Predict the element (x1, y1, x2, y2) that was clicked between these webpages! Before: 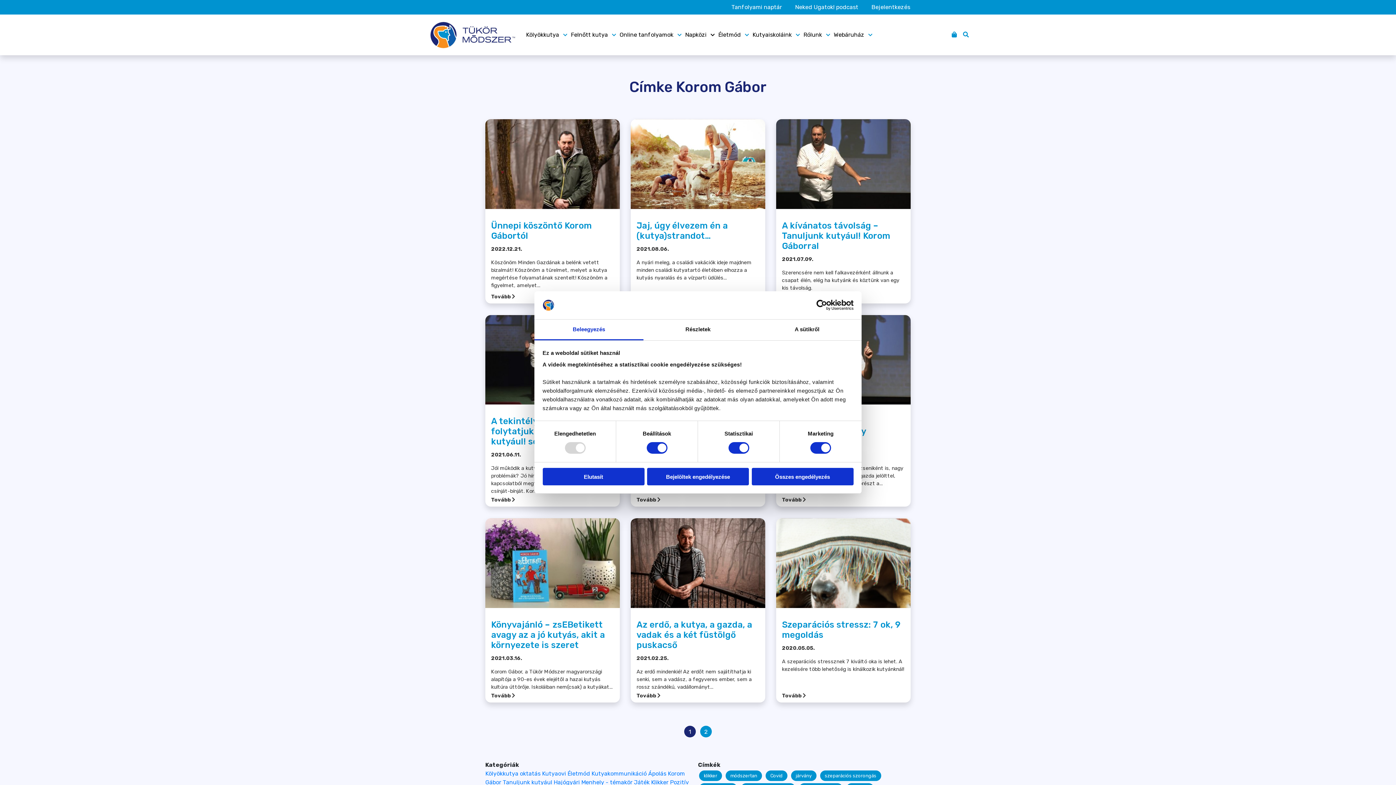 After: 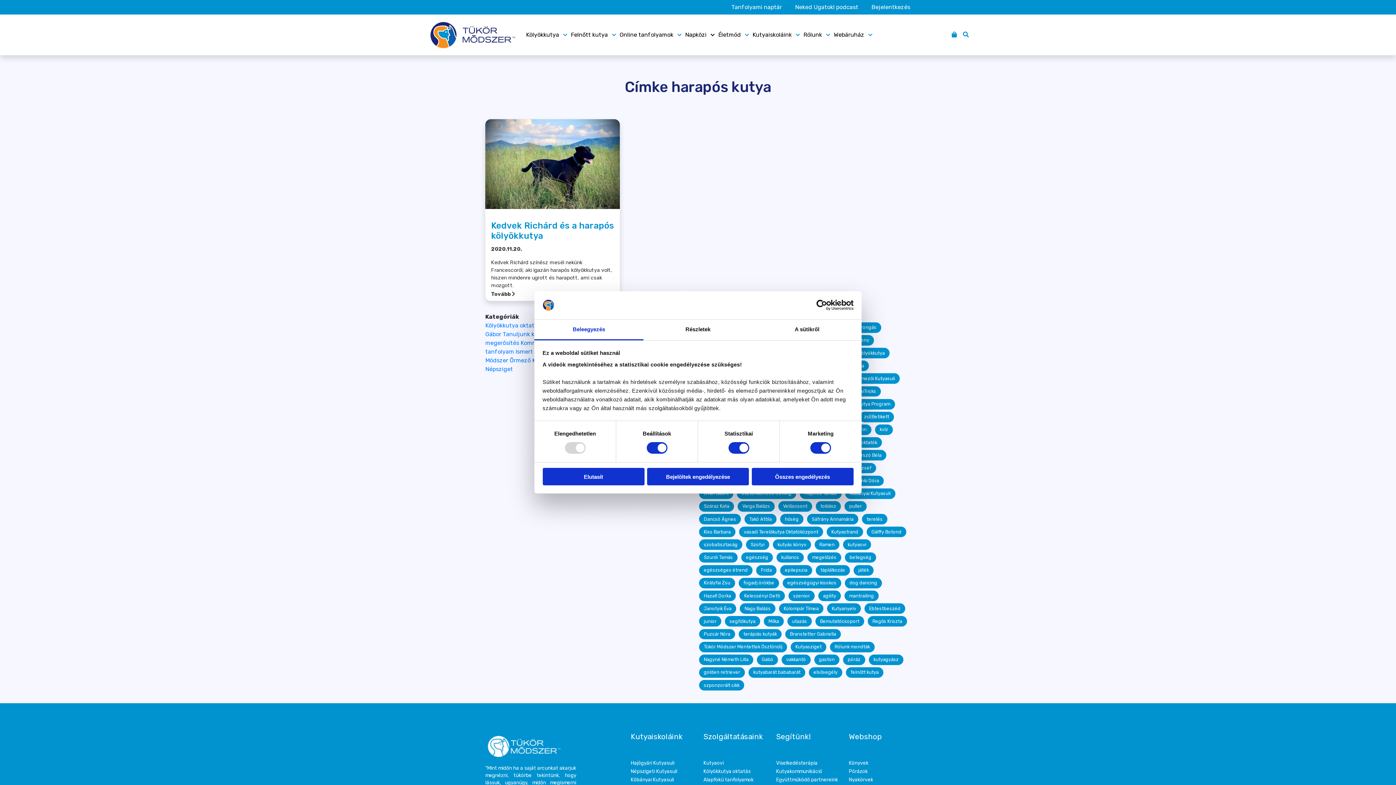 Action: label: harapós kutya bbox: (778, 741, 819, 751)